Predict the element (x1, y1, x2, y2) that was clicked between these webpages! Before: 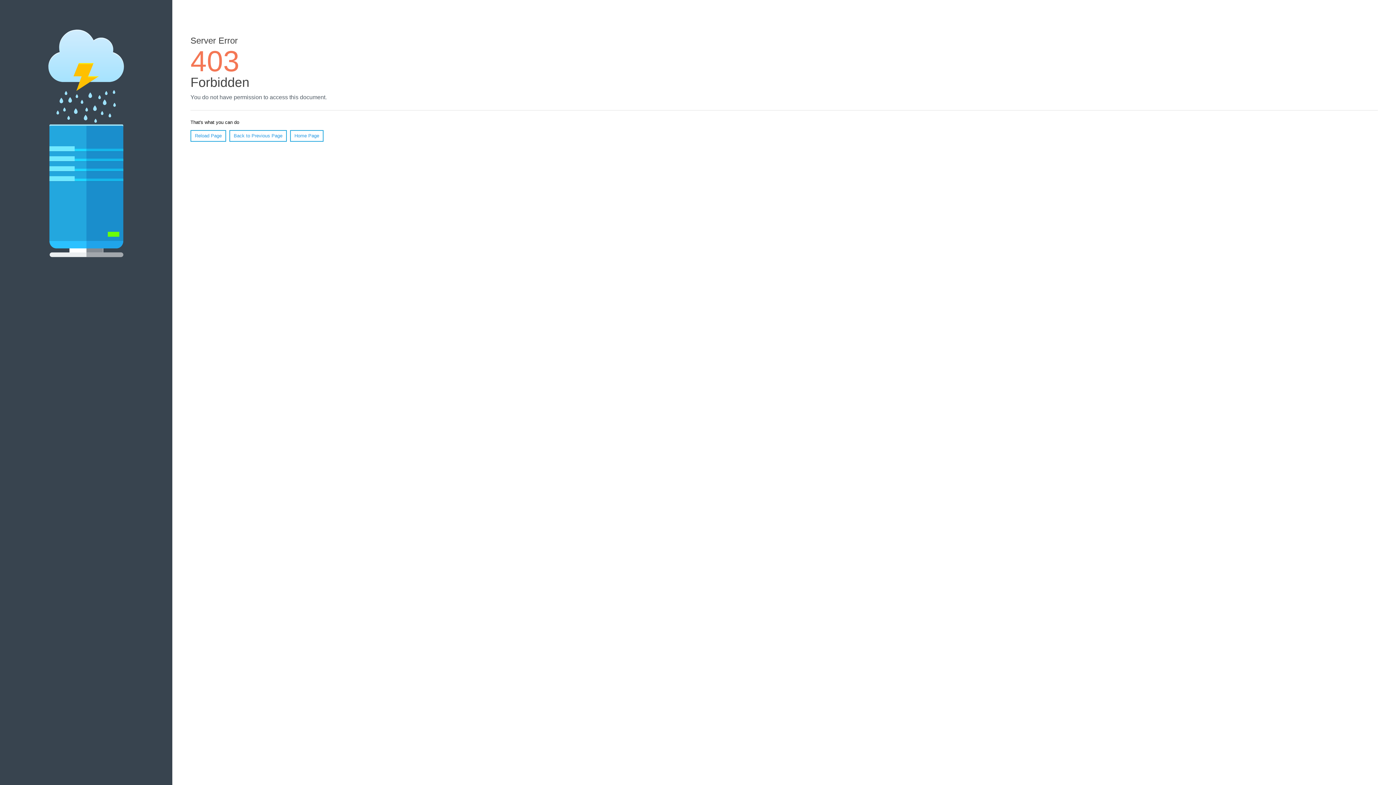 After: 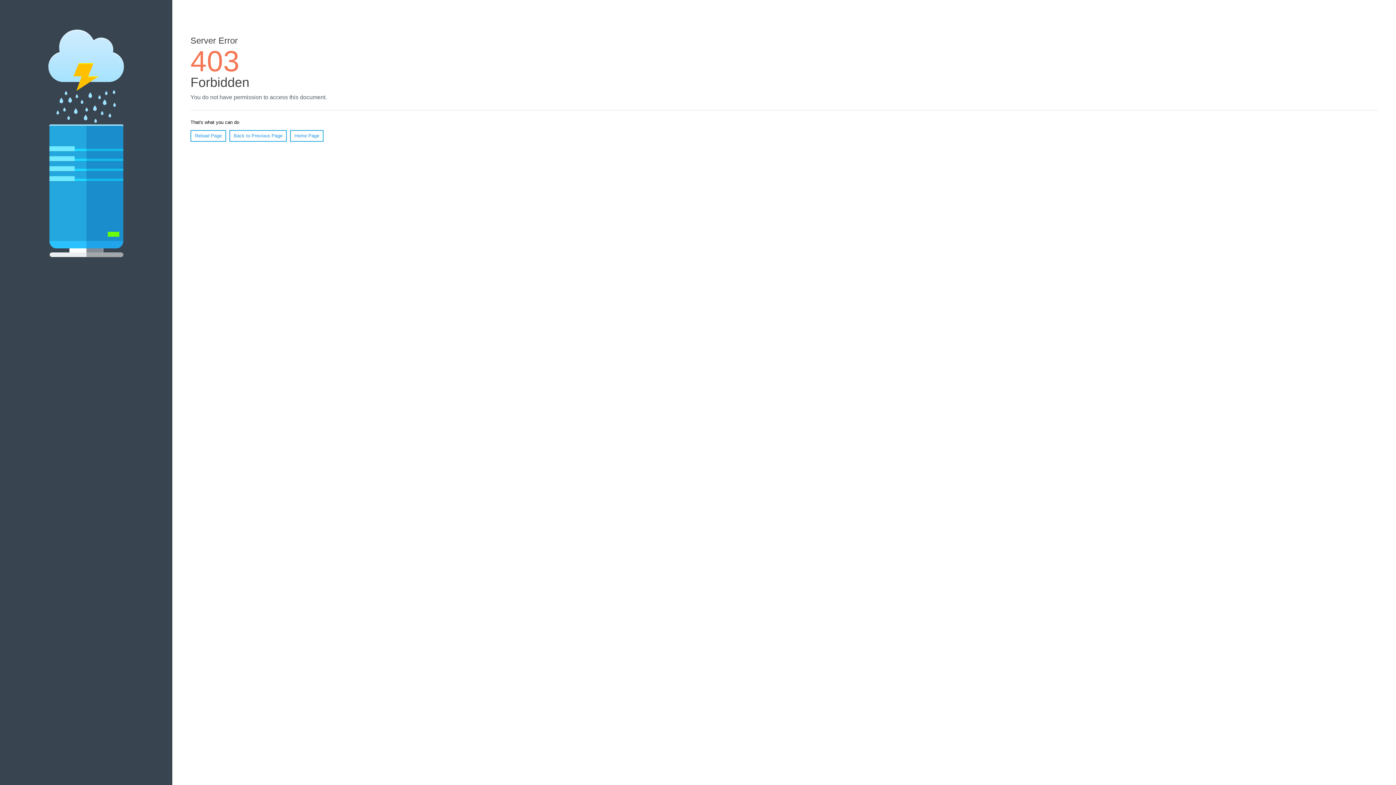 Action: bbox: (290, 130, 323, 141) label: Home Page